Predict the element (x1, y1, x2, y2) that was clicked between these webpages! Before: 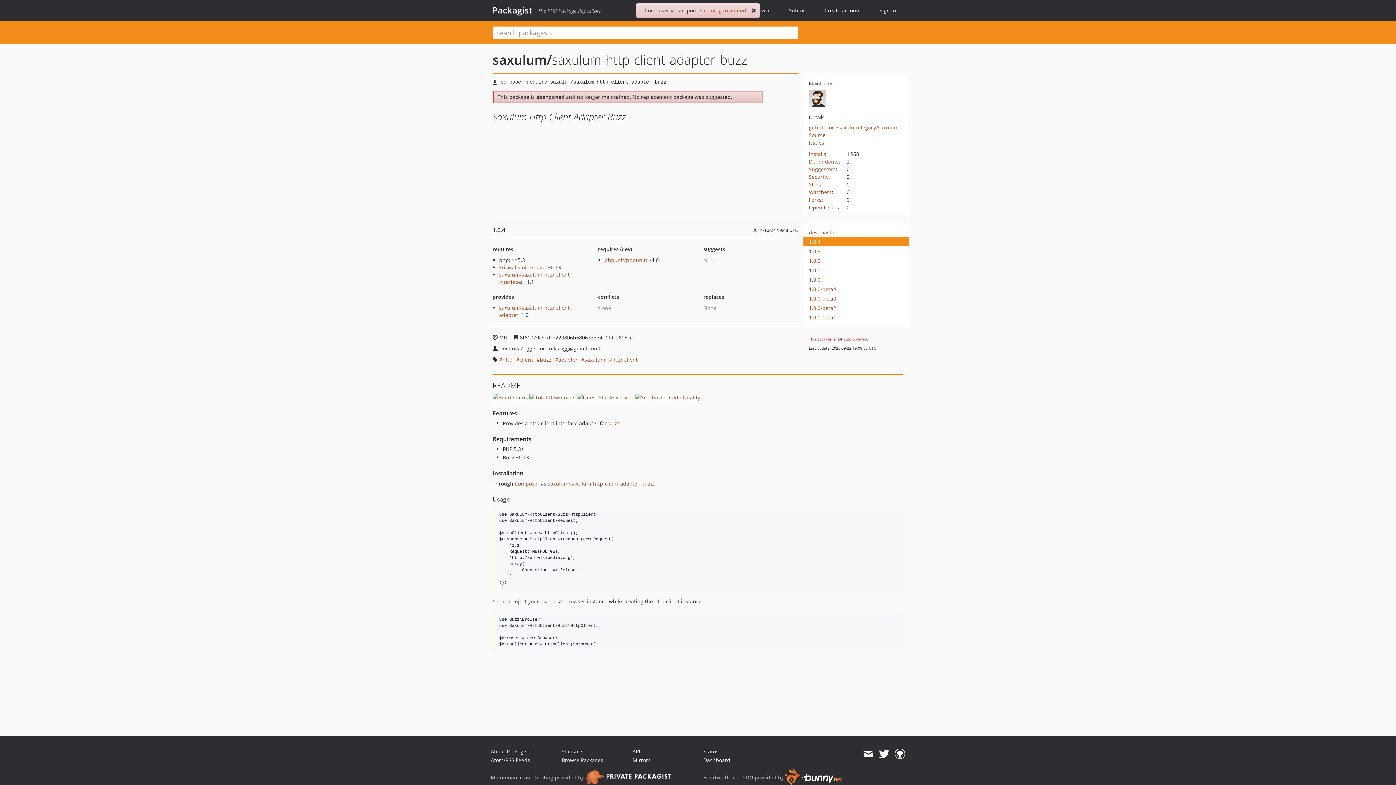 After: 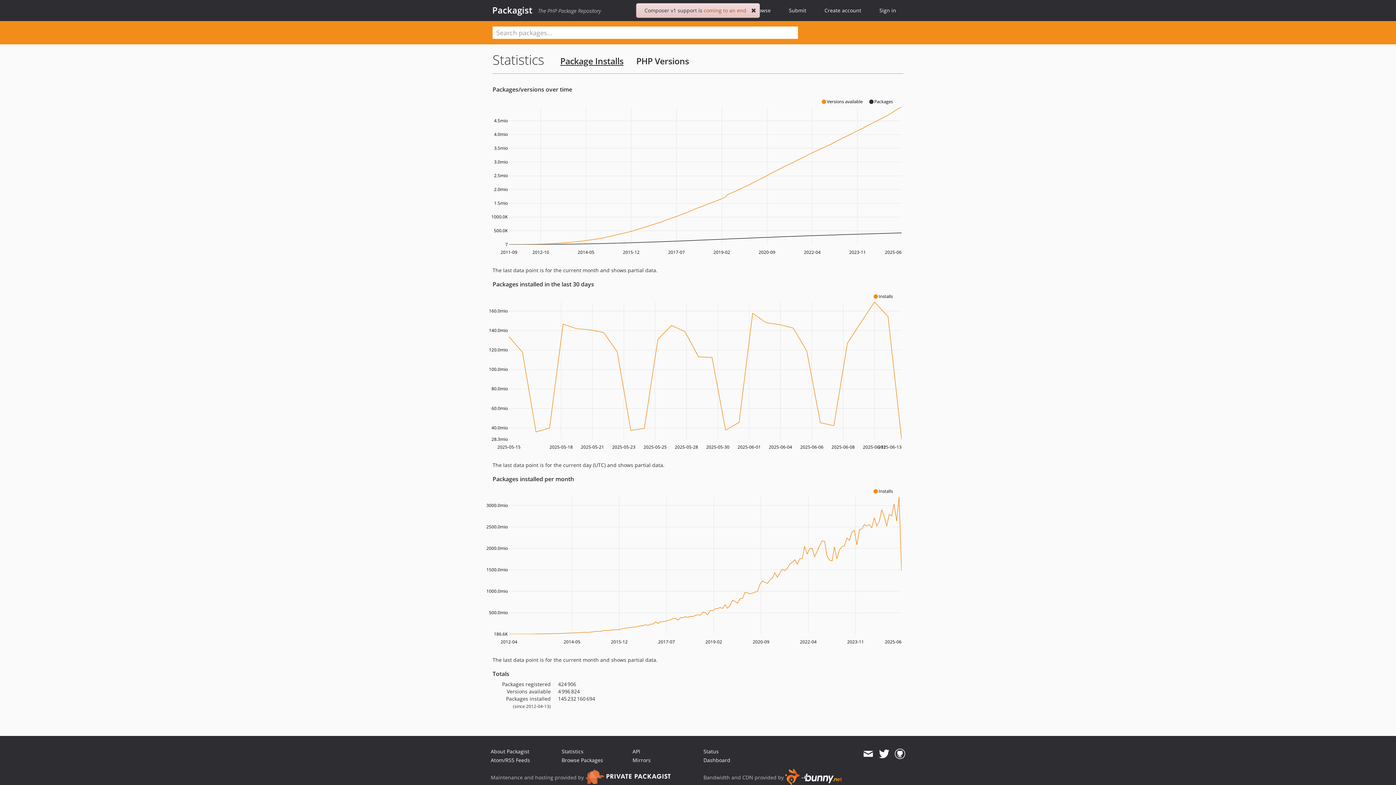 Action: bbox: (561, 748, 583, 755) label: Statistics